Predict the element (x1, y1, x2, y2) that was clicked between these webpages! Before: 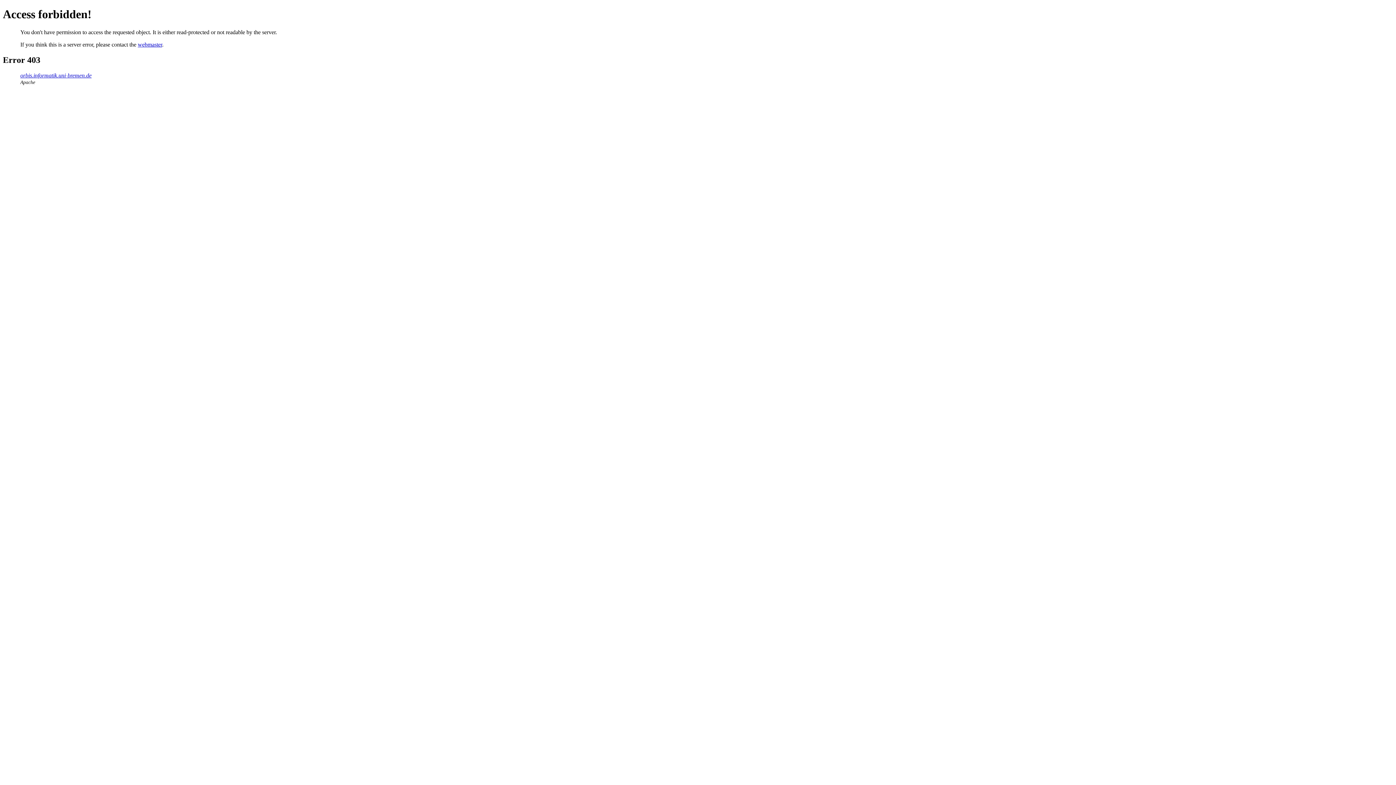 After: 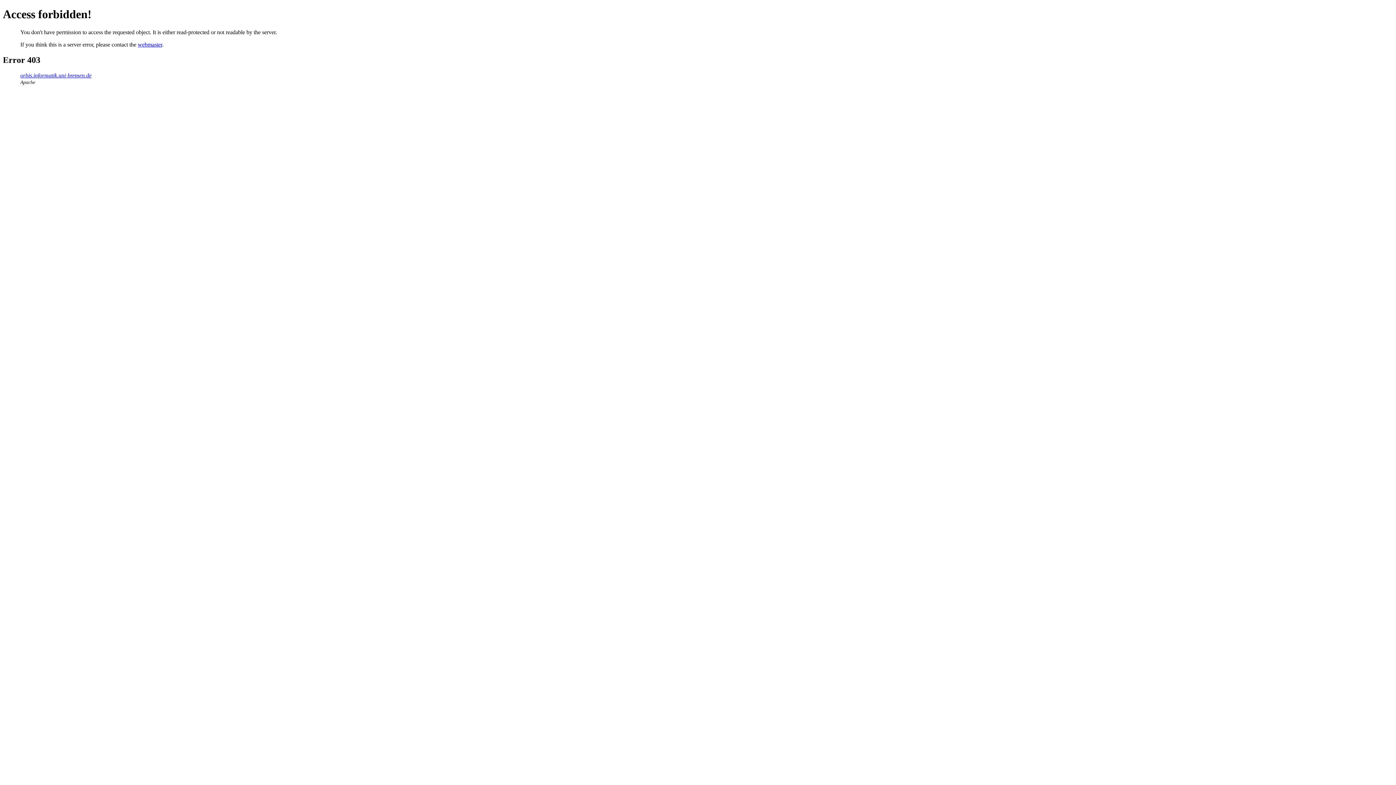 Action: label: webmaster bbox: (137, 41, 162, 47)